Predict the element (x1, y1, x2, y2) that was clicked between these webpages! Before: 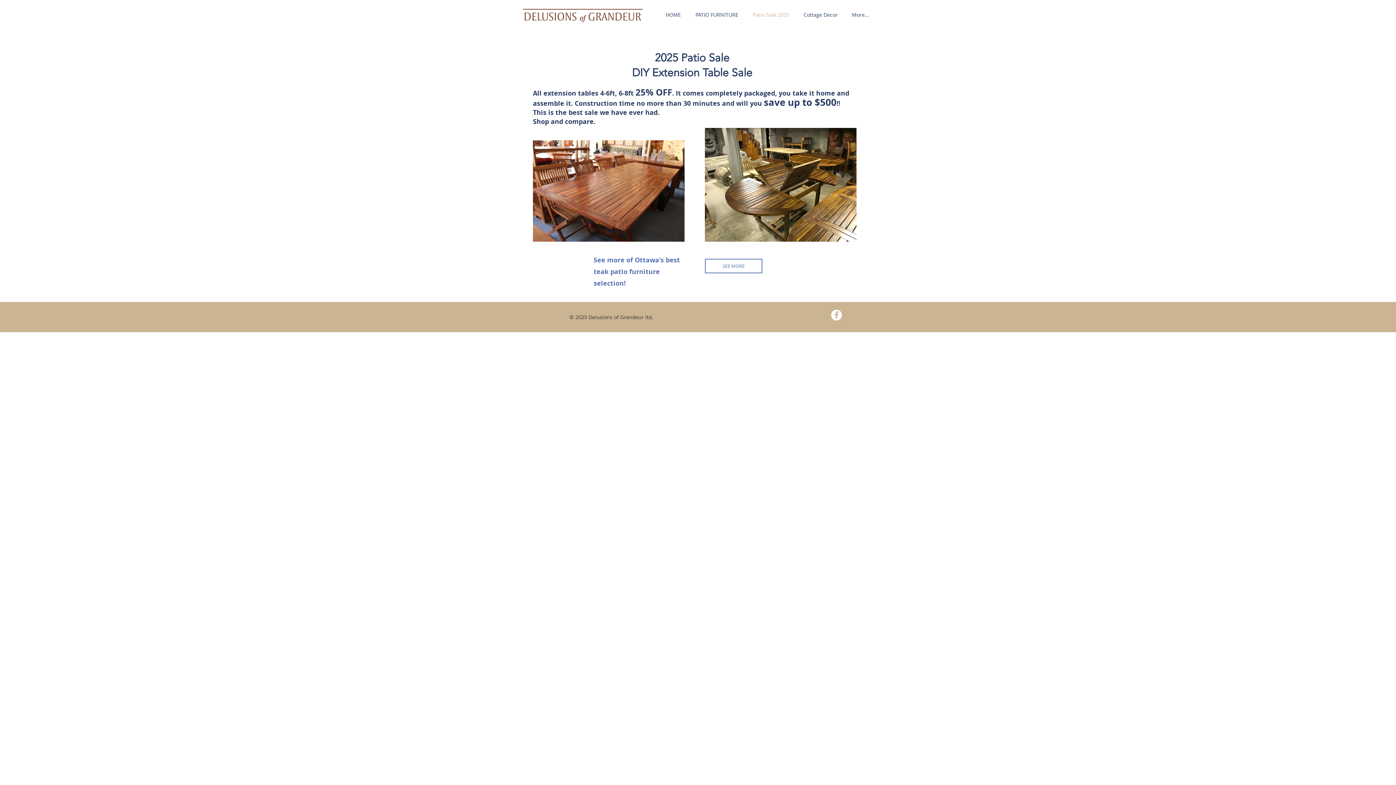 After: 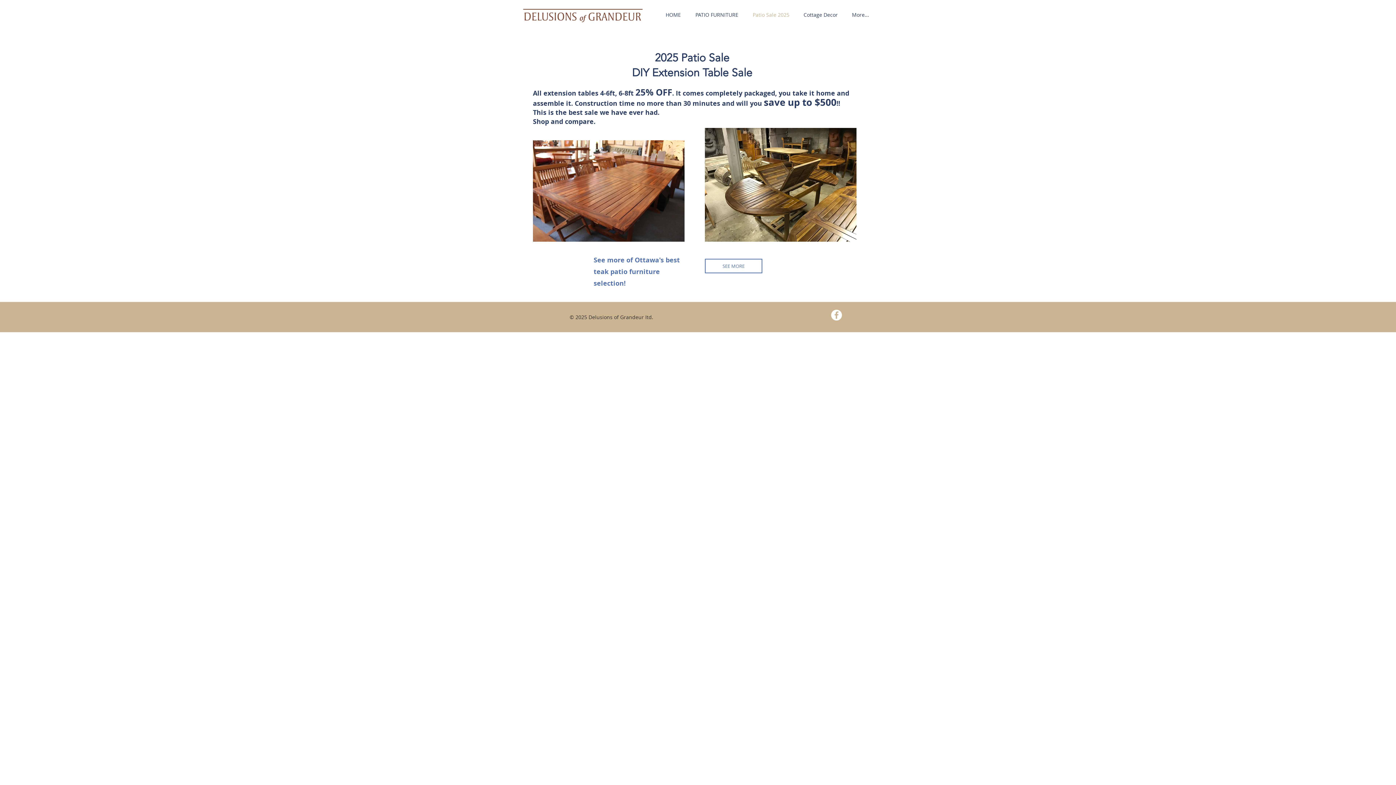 Action: bbox: (831, 309, 842, 320) label: Facebook - White Circle